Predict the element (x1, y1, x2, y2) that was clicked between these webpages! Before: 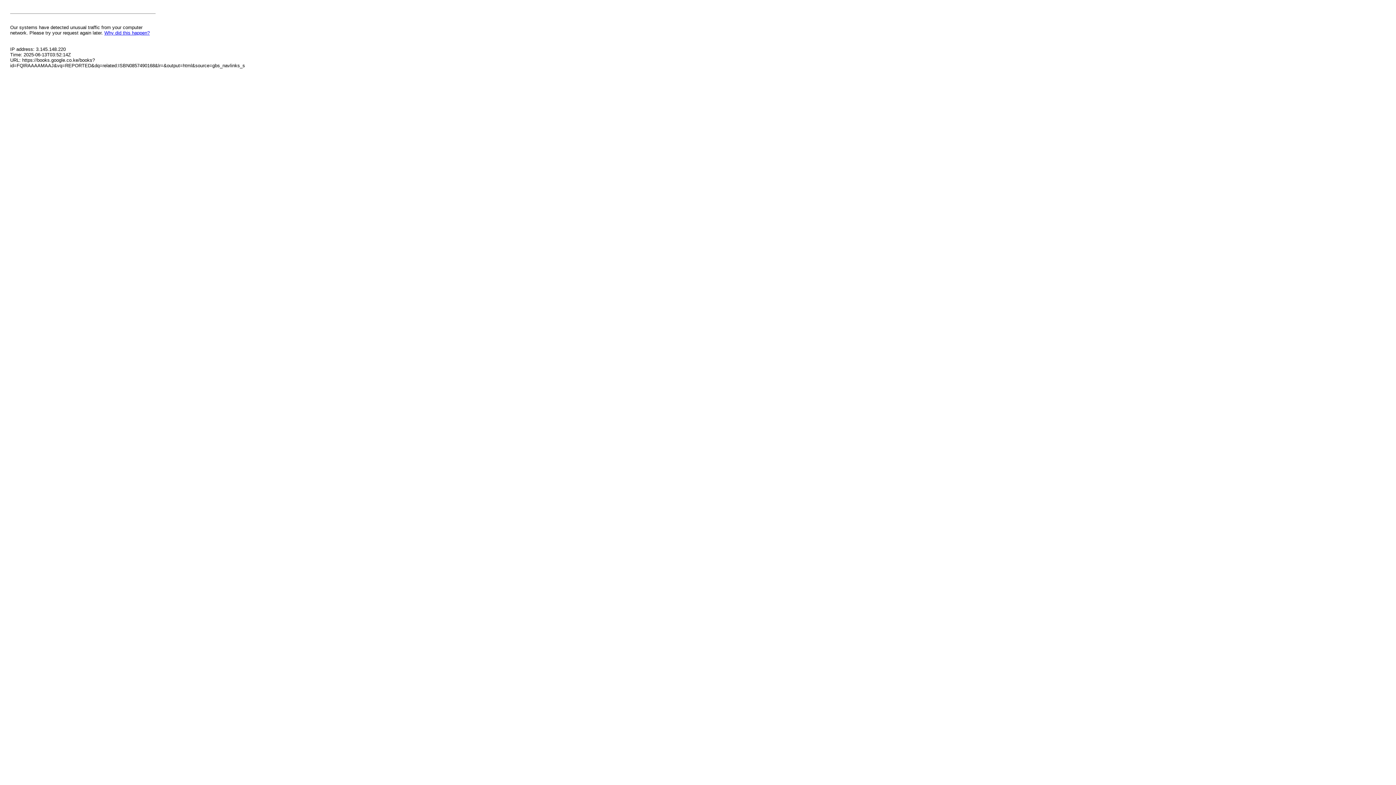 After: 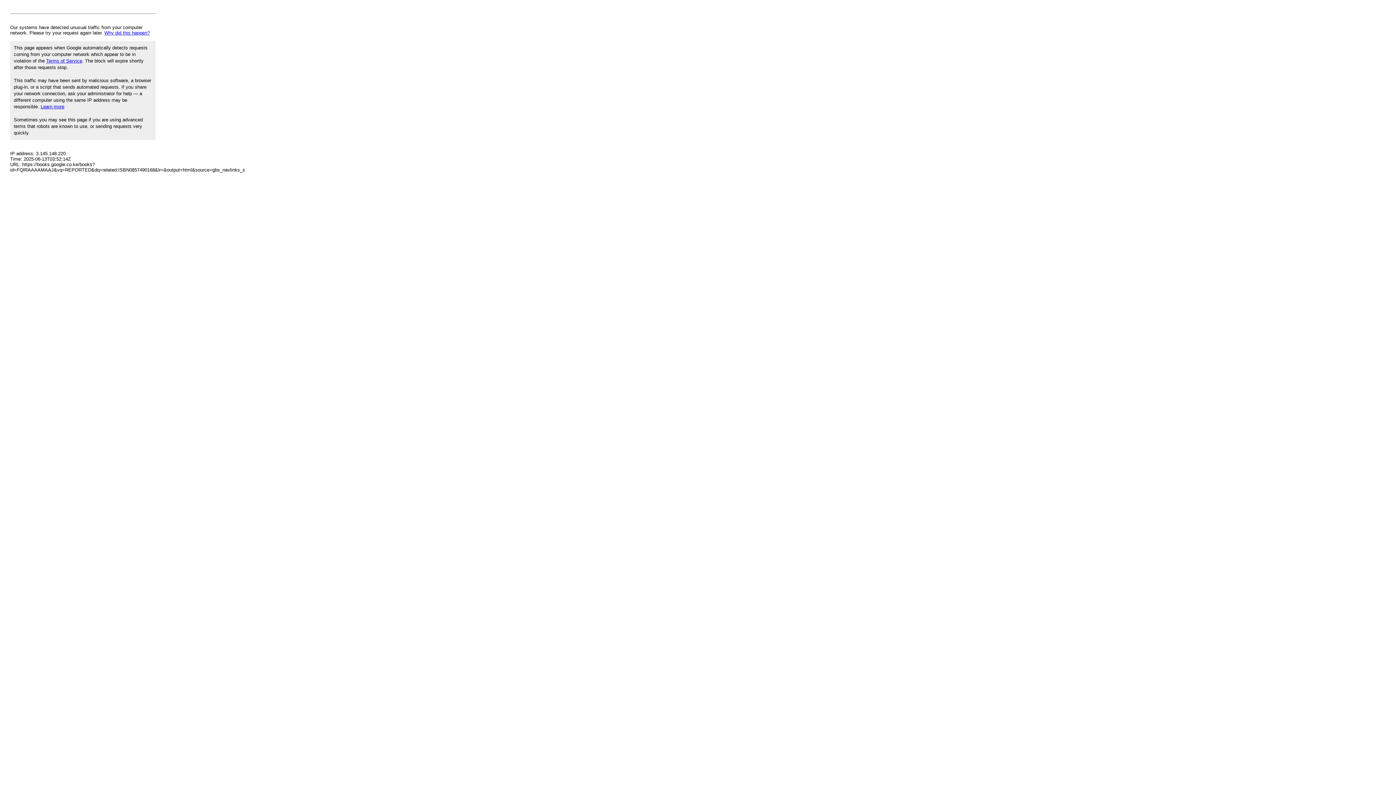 Action: label: Why did this happen? bbox: (104, 30, 149, 35)